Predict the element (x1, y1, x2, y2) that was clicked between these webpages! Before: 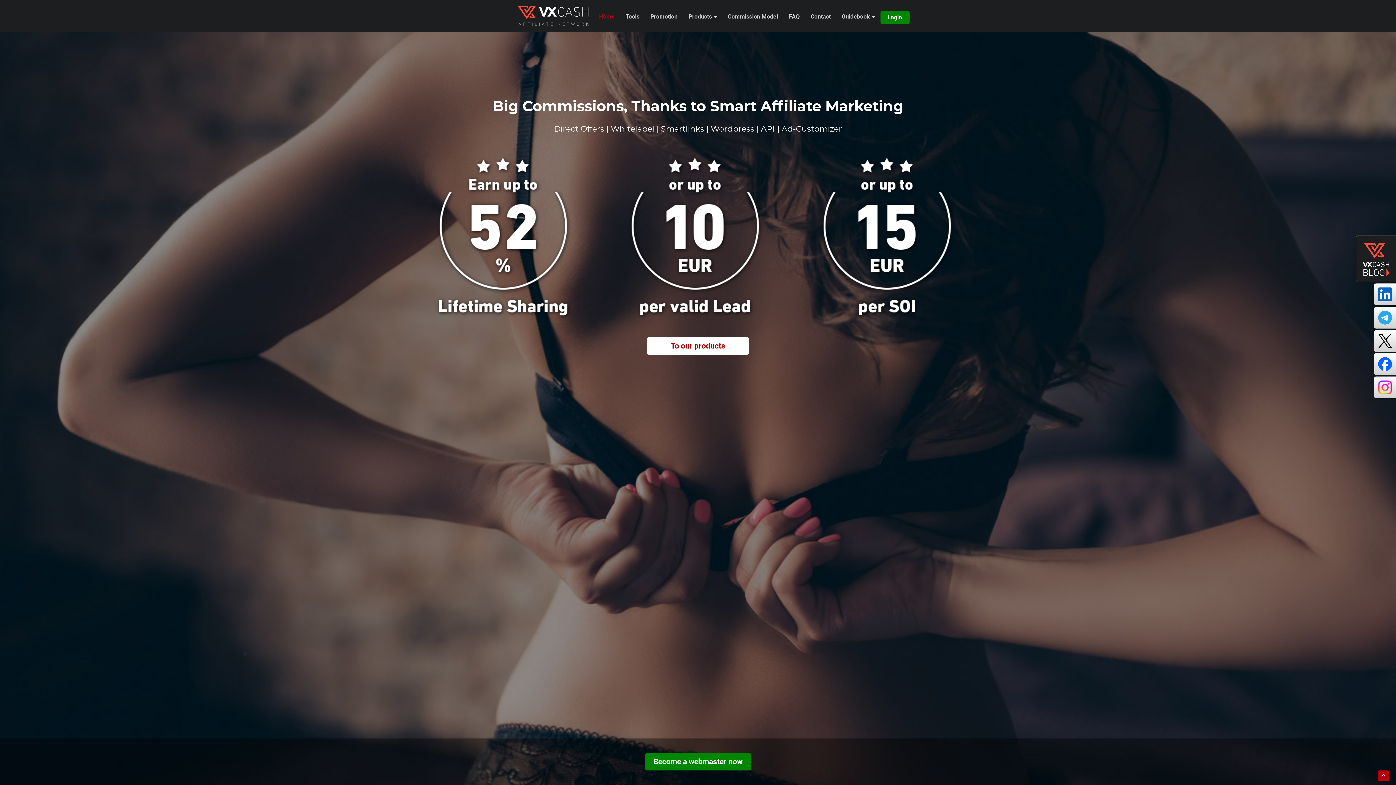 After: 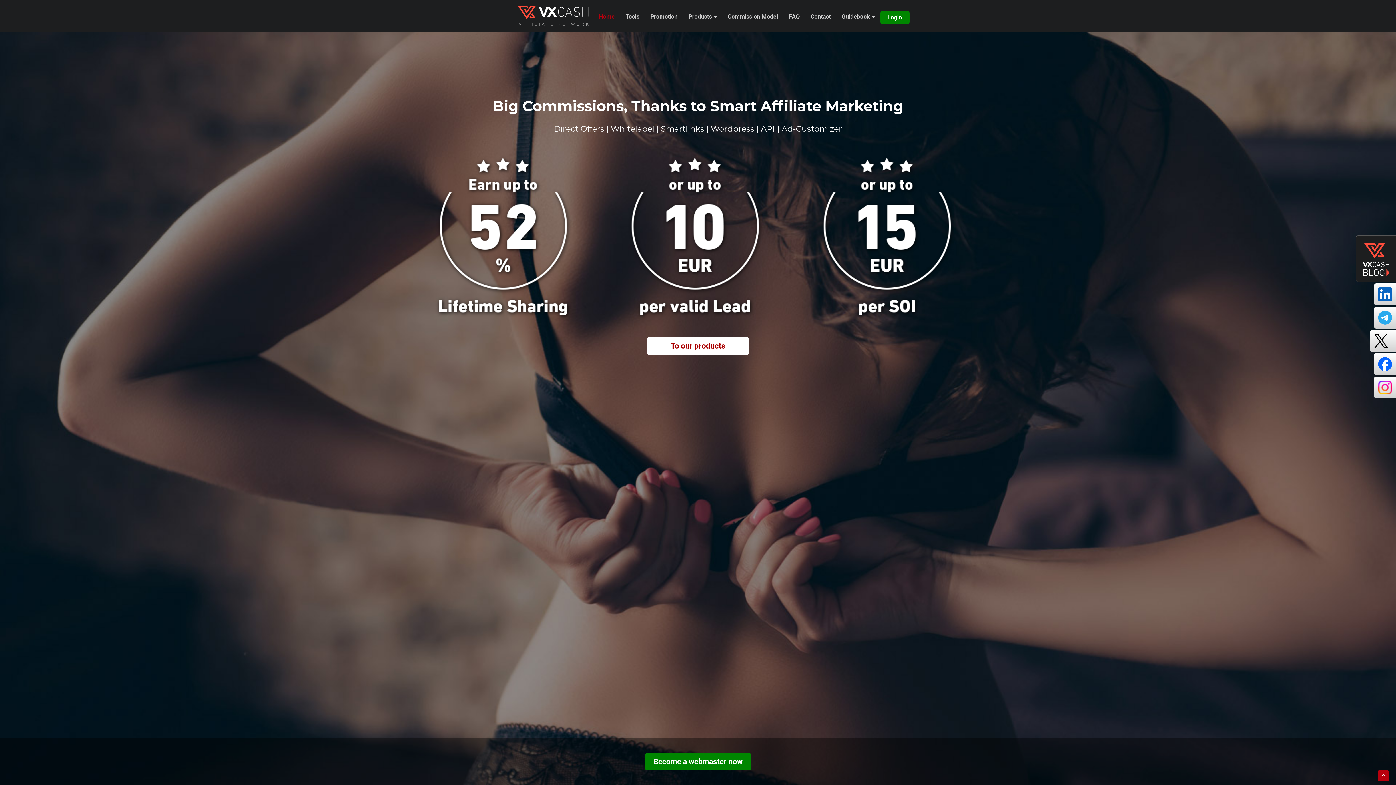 Action: bbox: (1374, 330, 1396, 352)